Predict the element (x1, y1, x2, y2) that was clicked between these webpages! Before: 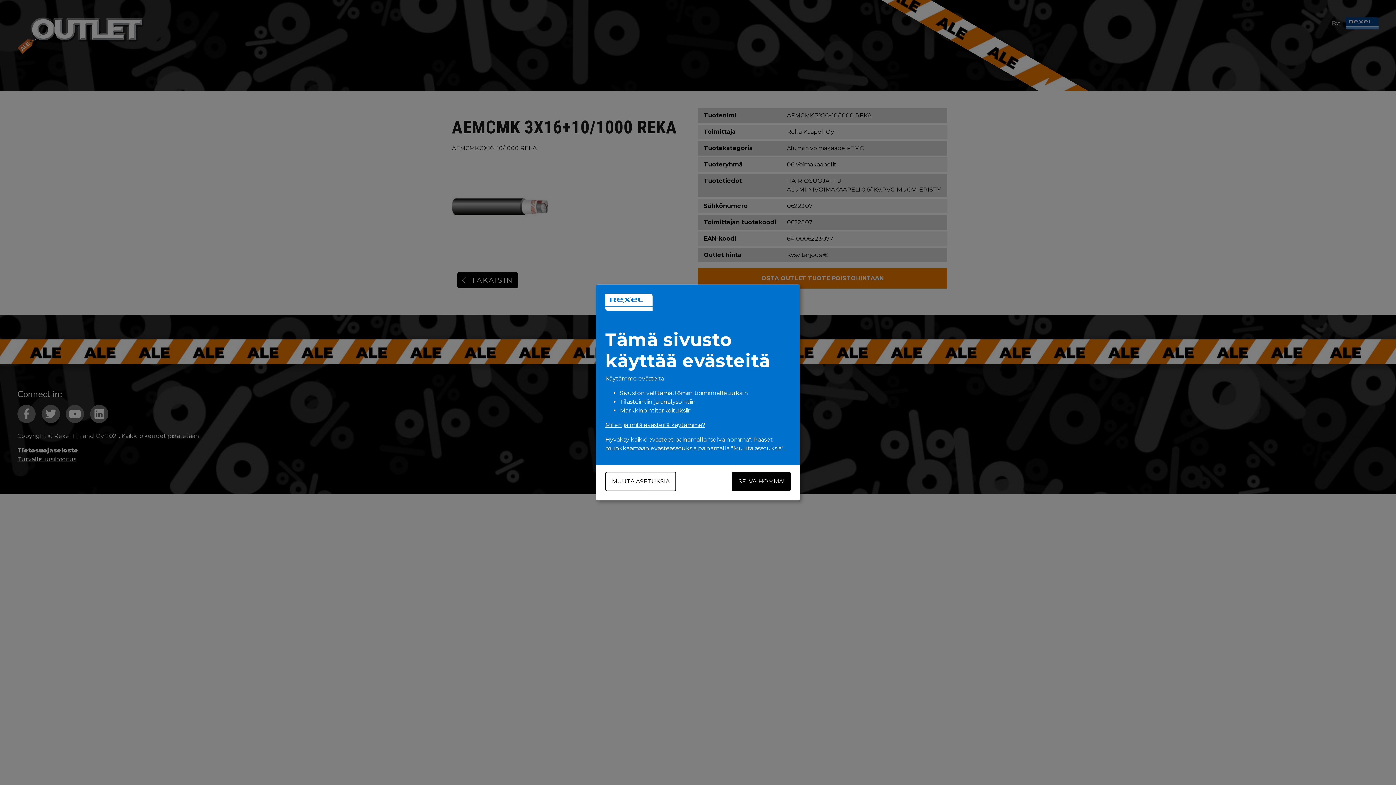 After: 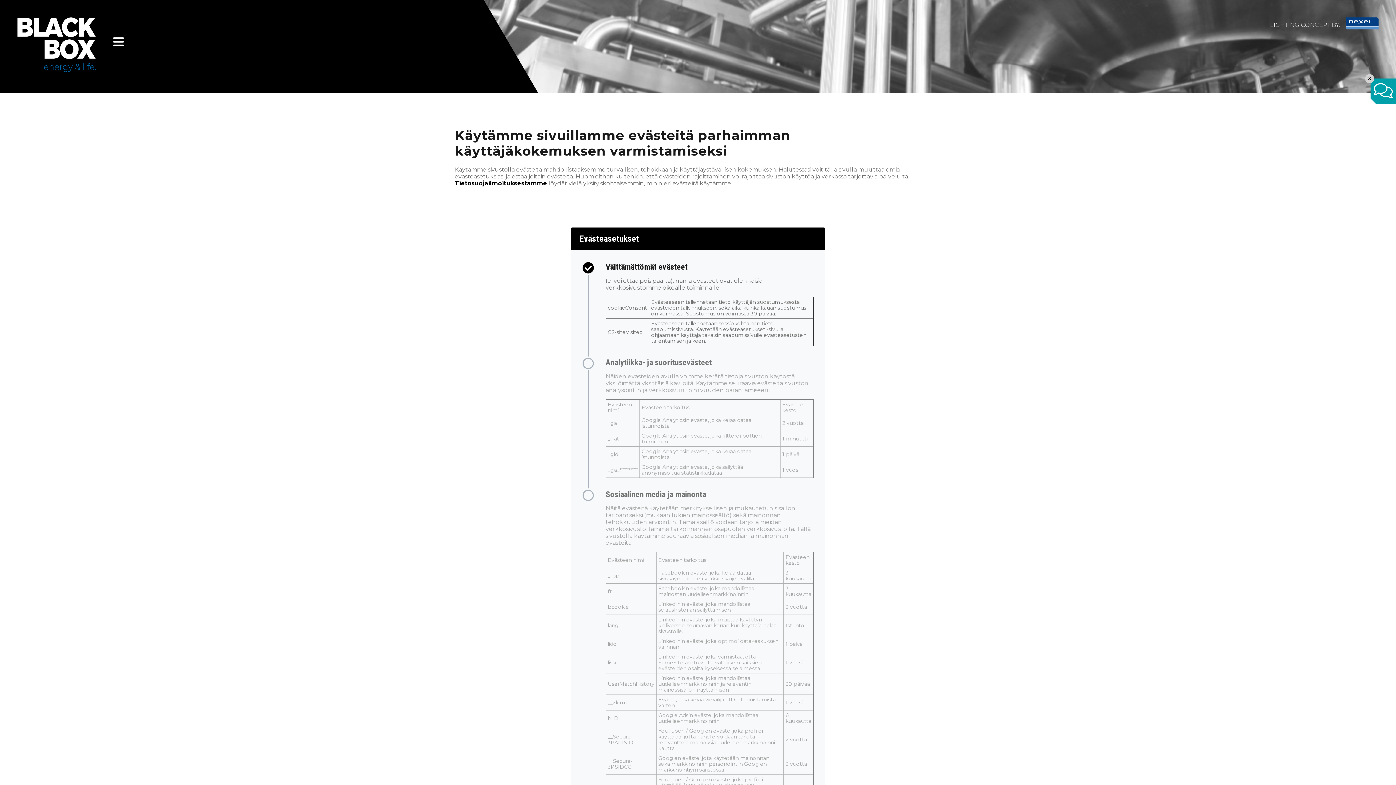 Action: label: MUUTA ASETUKSIA bbox: (605, 472, 676, 491)